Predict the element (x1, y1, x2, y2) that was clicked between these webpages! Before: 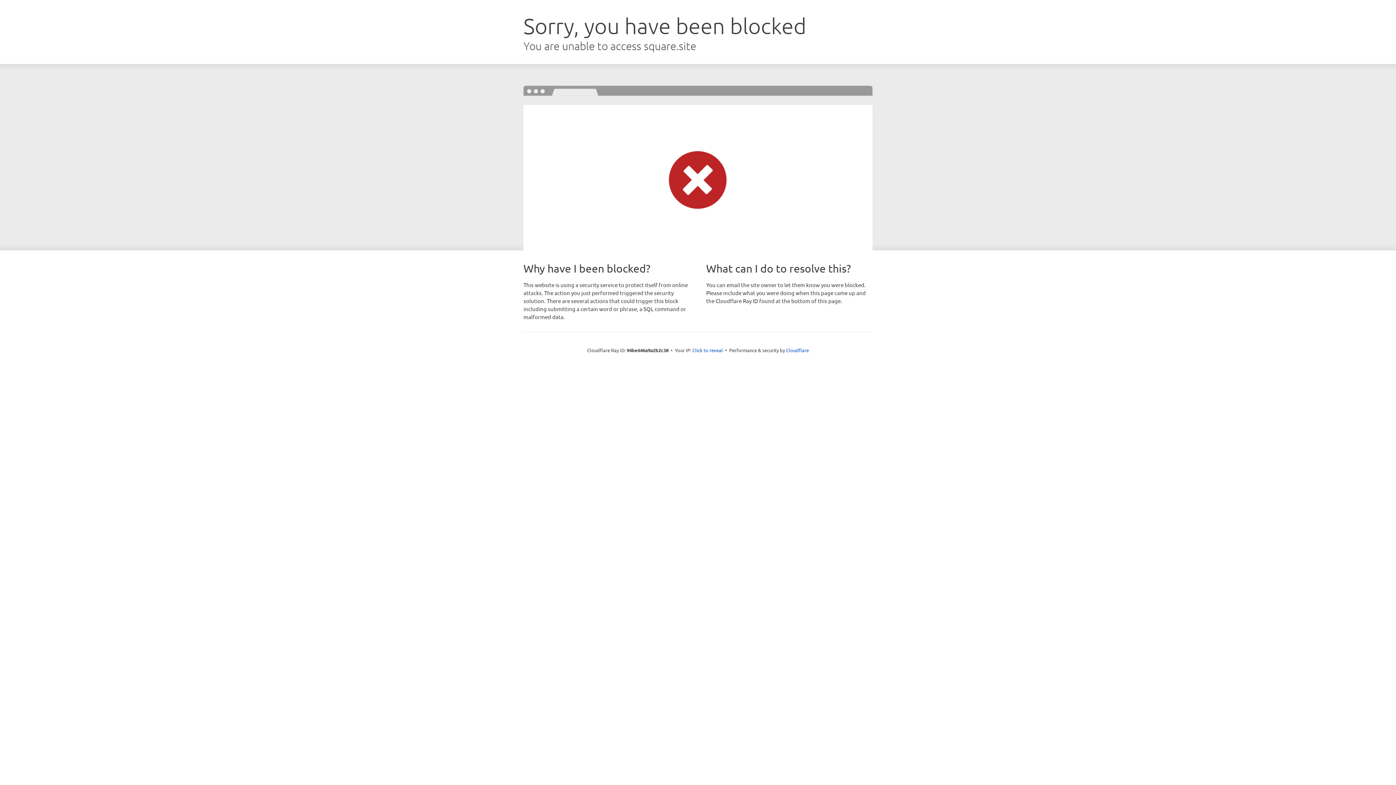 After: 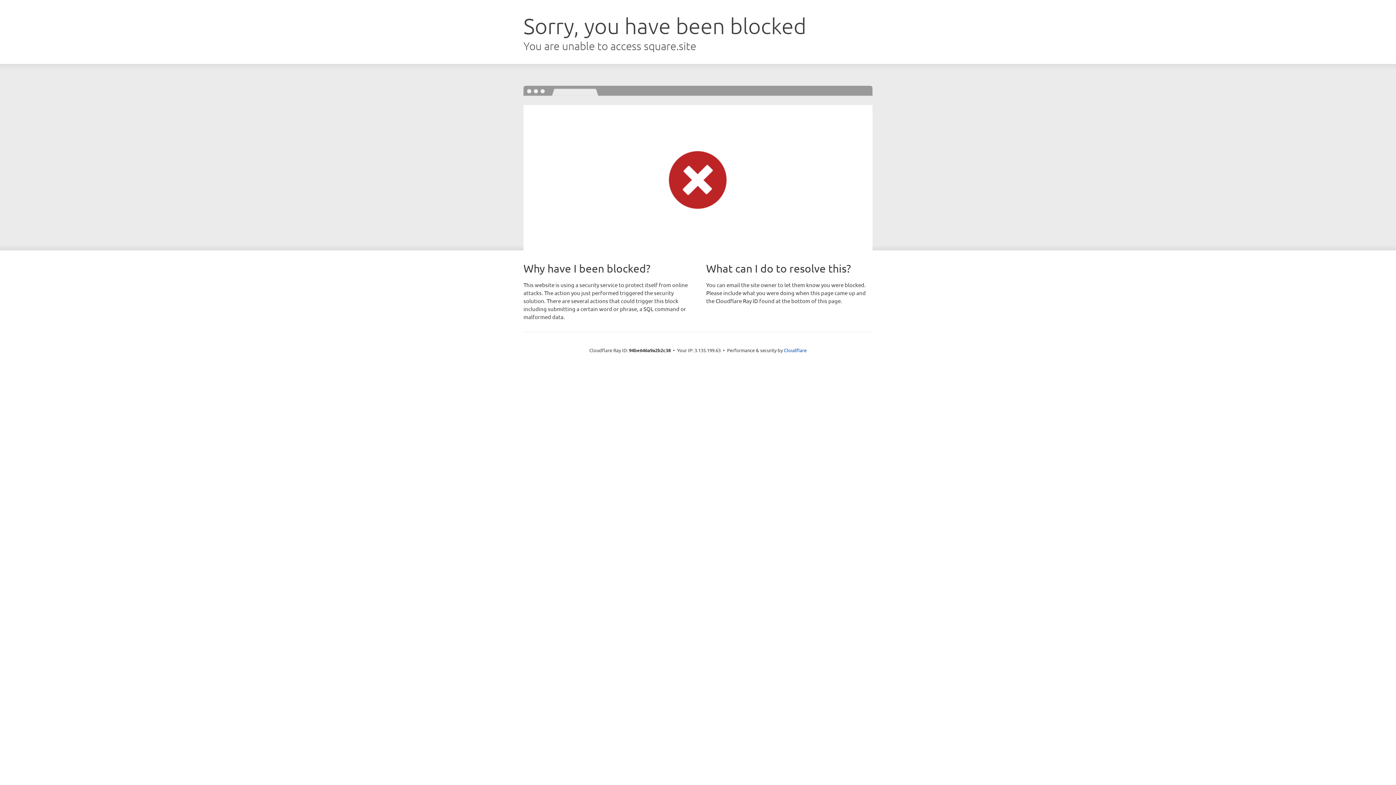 Action: label: Click to reveal bbox: (692, 346, 723, 353)